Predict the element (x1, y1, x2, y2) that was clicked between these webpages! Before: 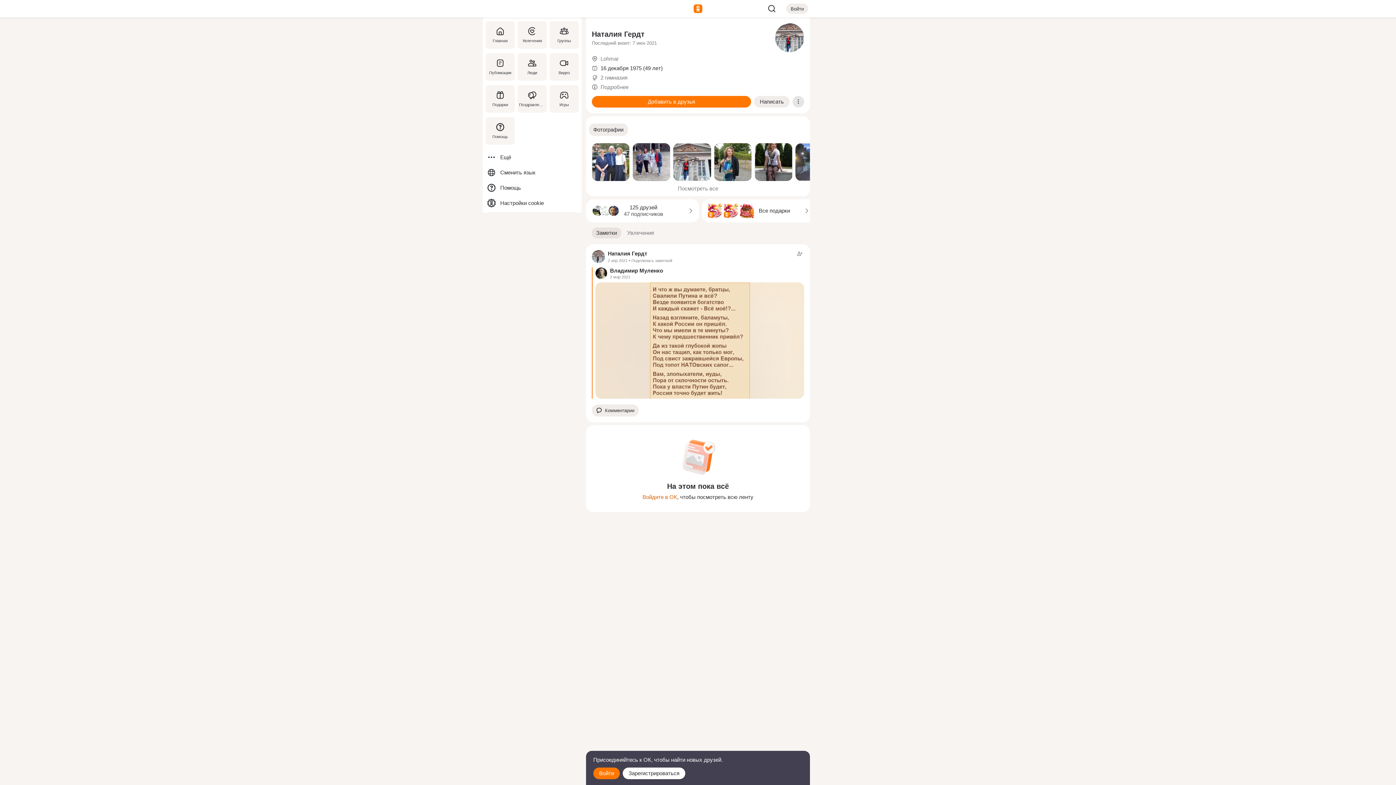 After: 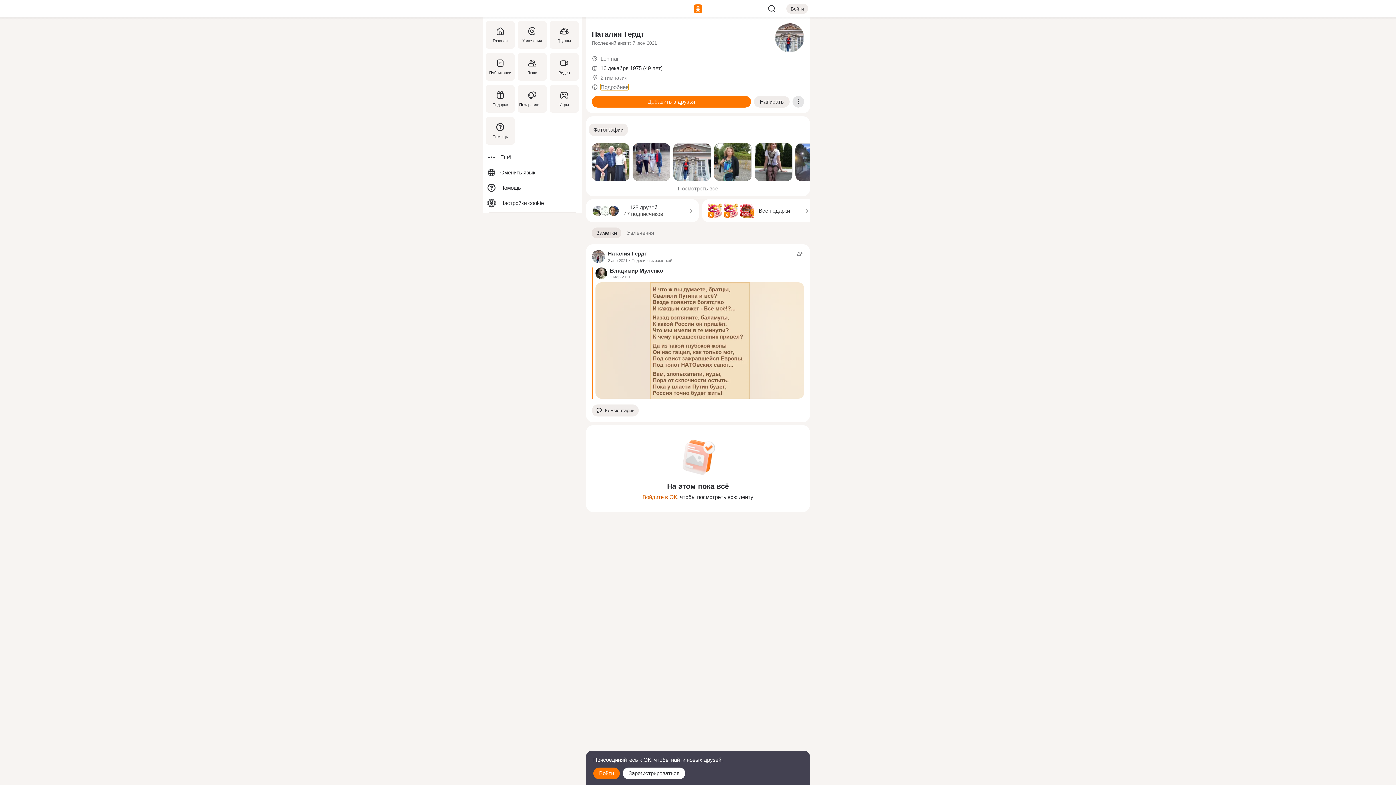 Action: bbox: (600, 84, 628, 90) label: Подробнее